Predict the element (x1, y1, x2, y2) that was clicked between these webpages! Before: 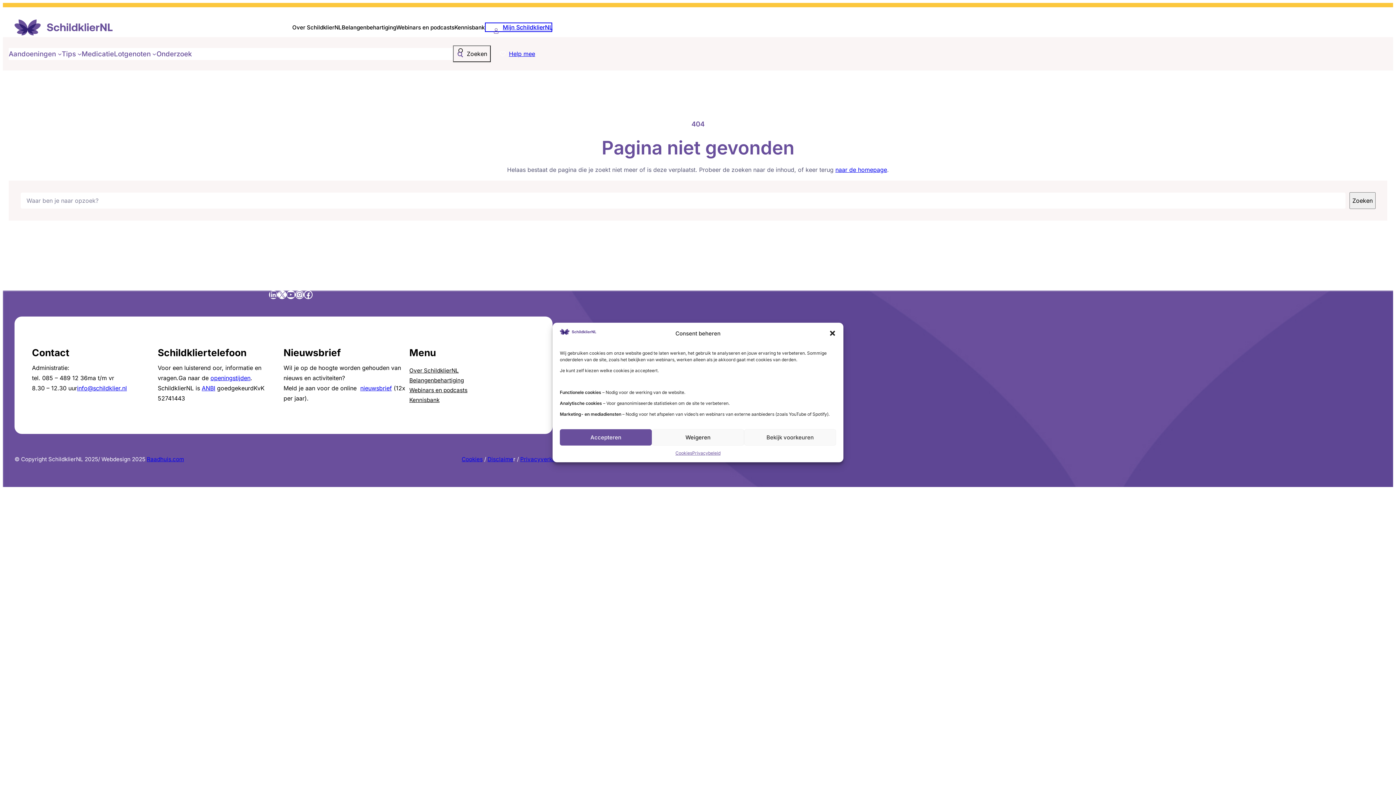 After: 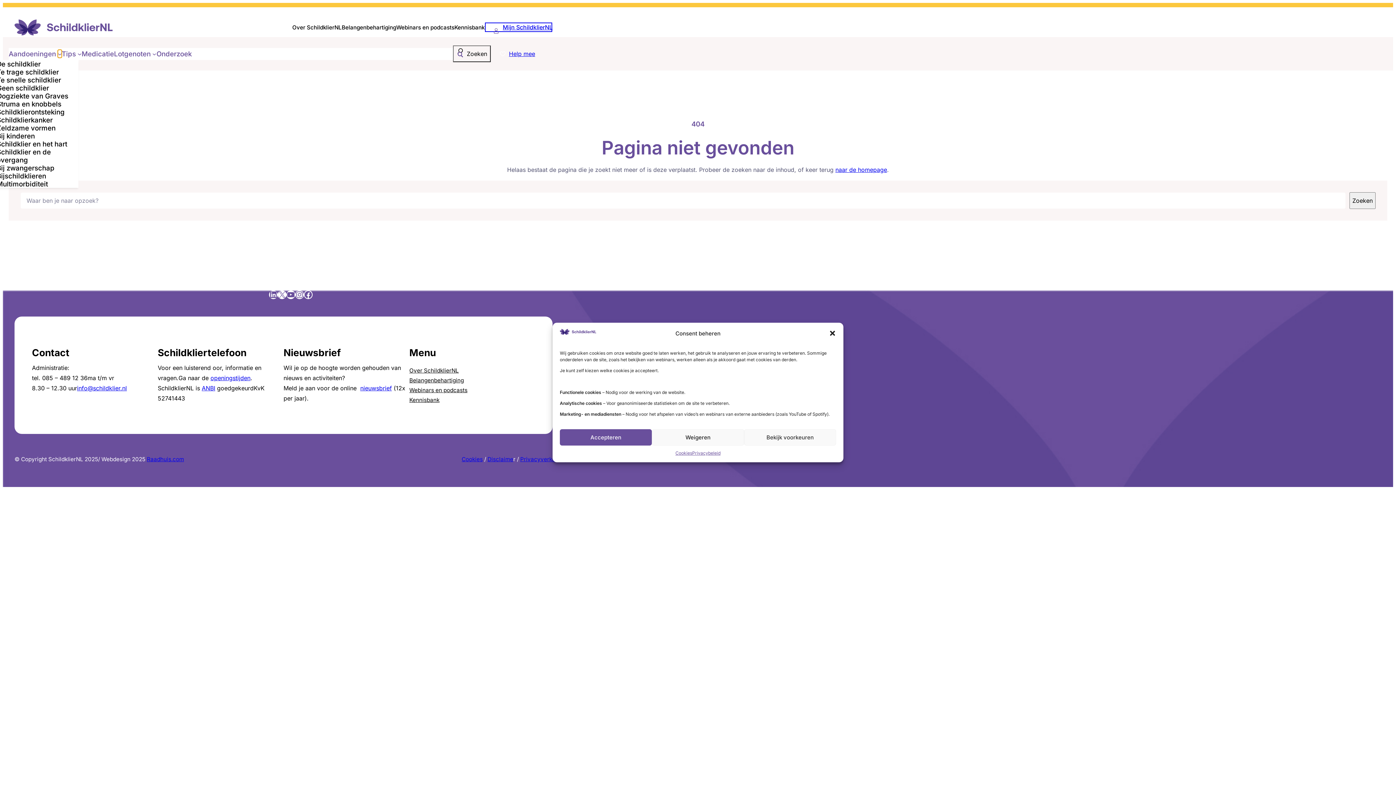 Action: bbox: (57, 51, 61, 55) label: Aandoeningen submenu